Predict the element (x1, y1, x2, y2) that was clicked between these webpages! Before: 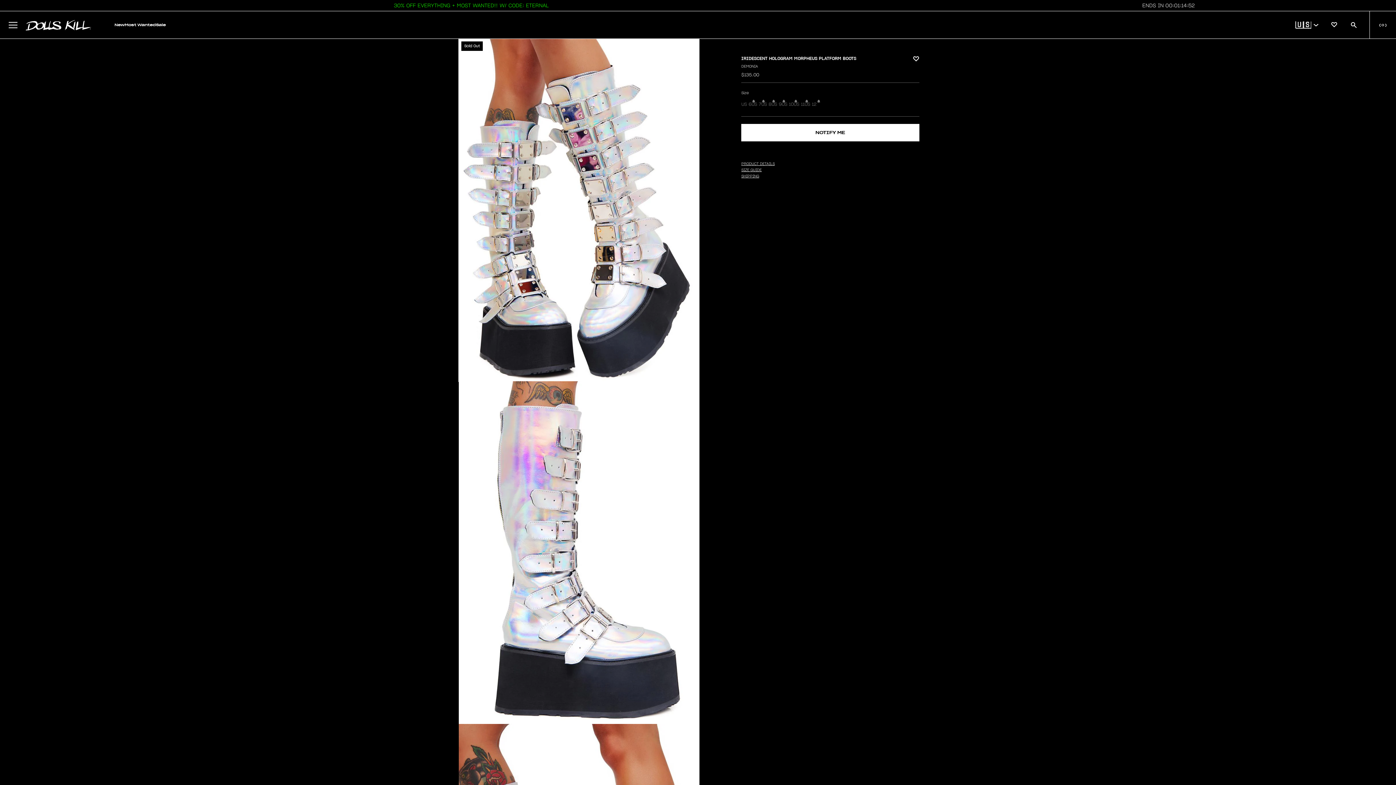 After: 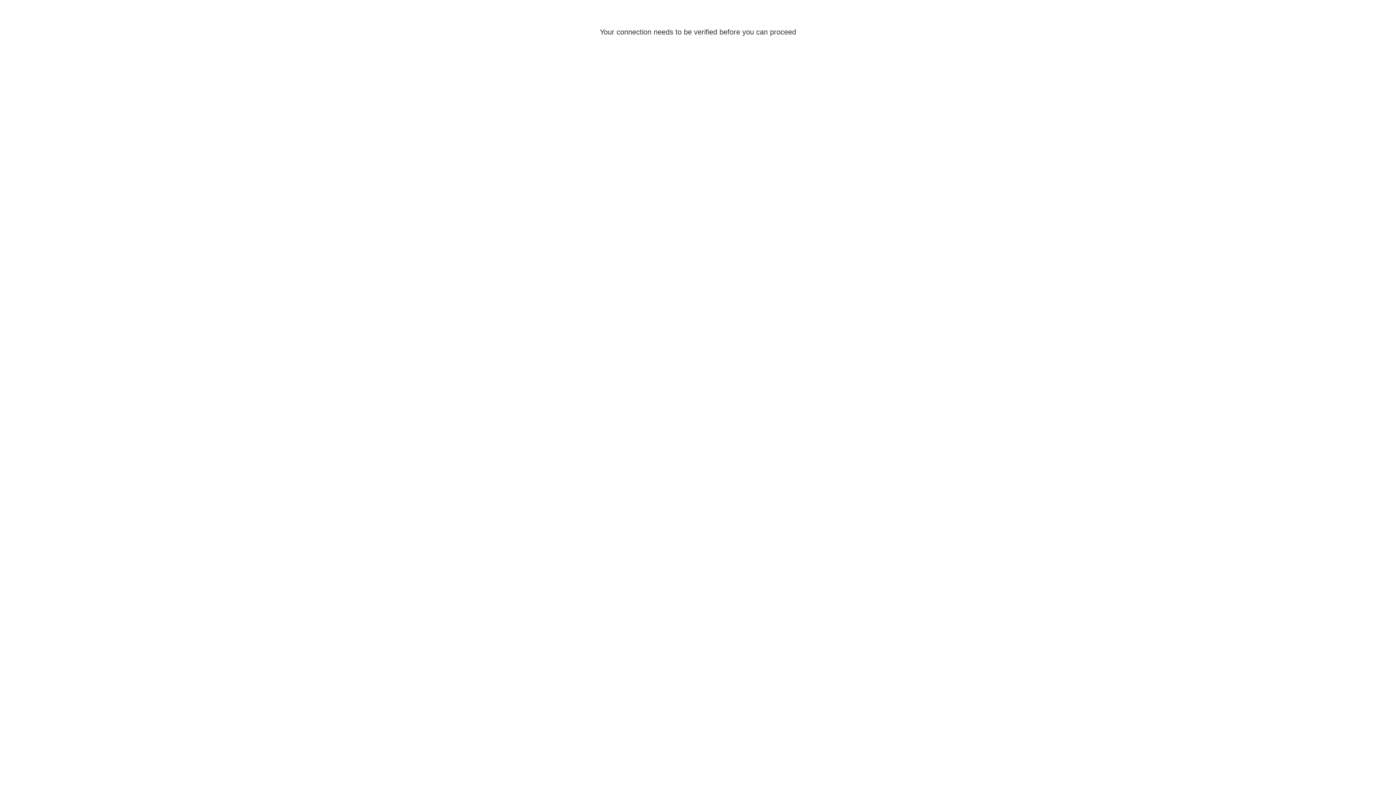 Action: label: View Wishlist bbox: (1330, 20, 1338, 28)